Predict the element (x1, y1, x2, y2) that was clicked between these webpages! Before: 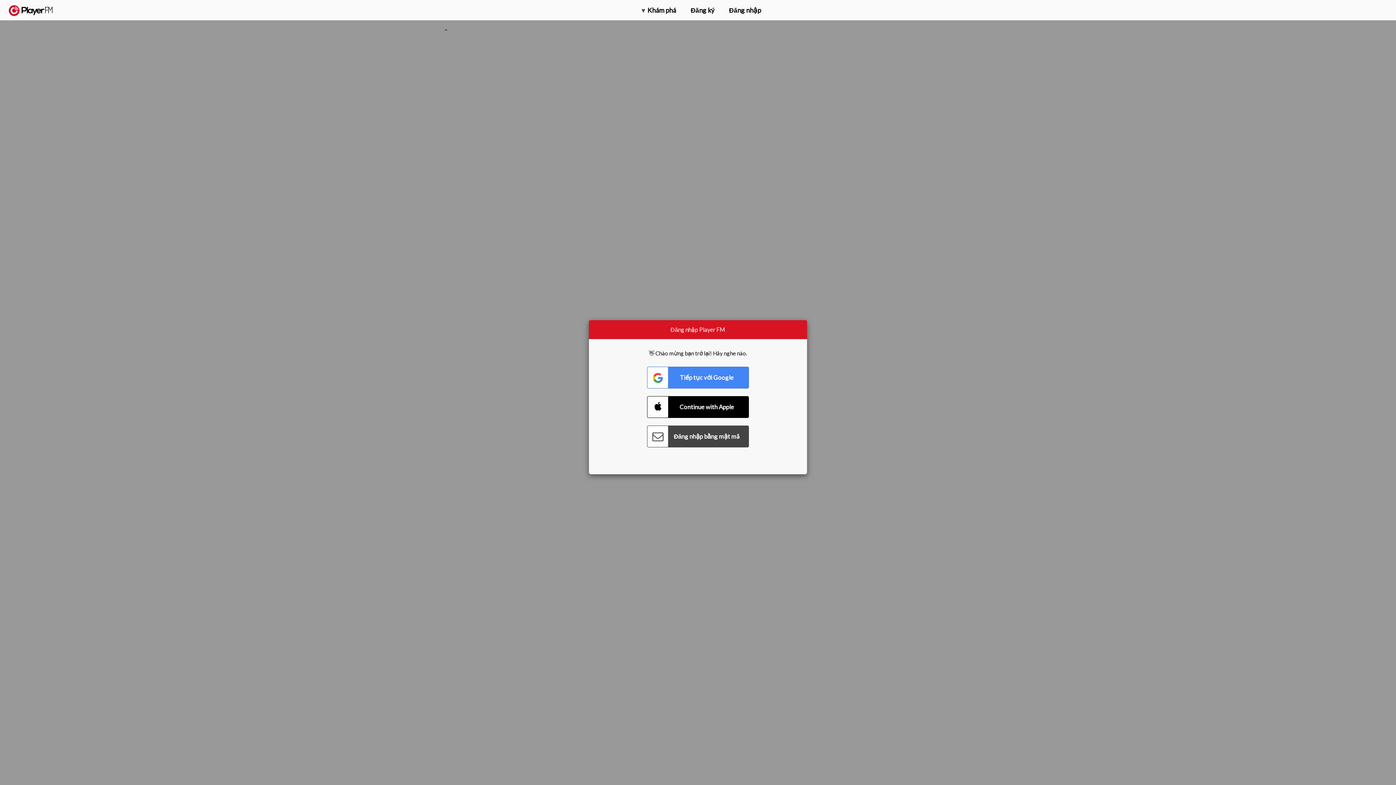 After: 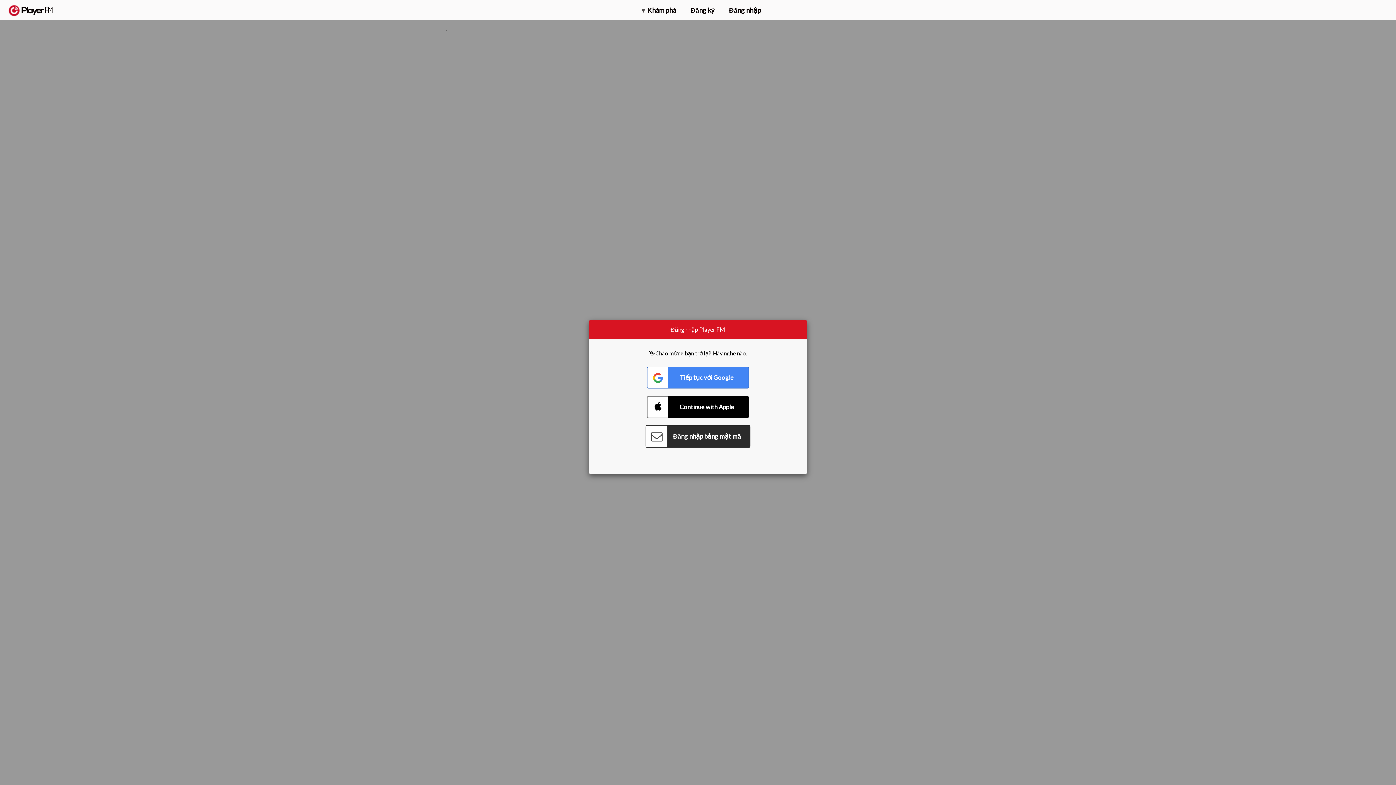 Action: label: Connect with Password bbox: (647, 425, 749, 447)